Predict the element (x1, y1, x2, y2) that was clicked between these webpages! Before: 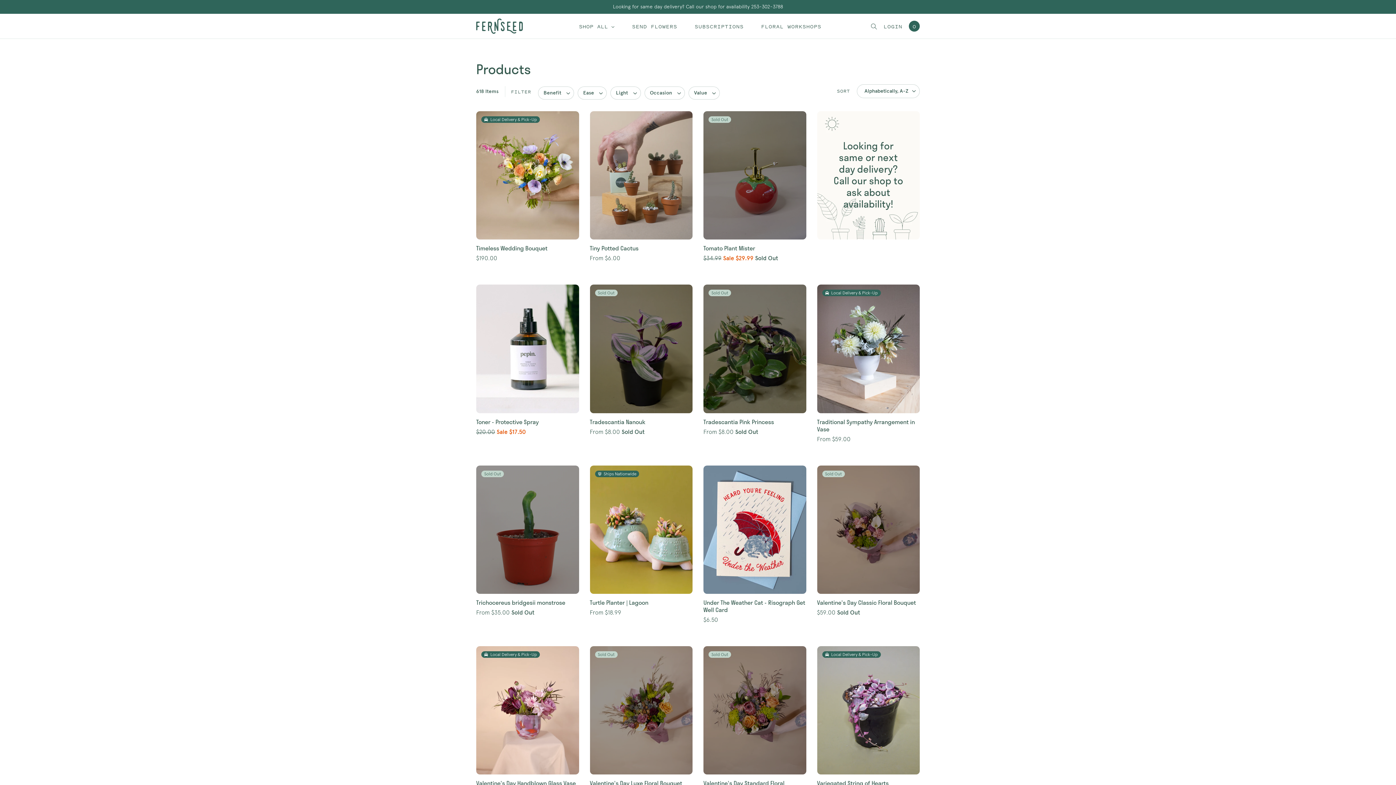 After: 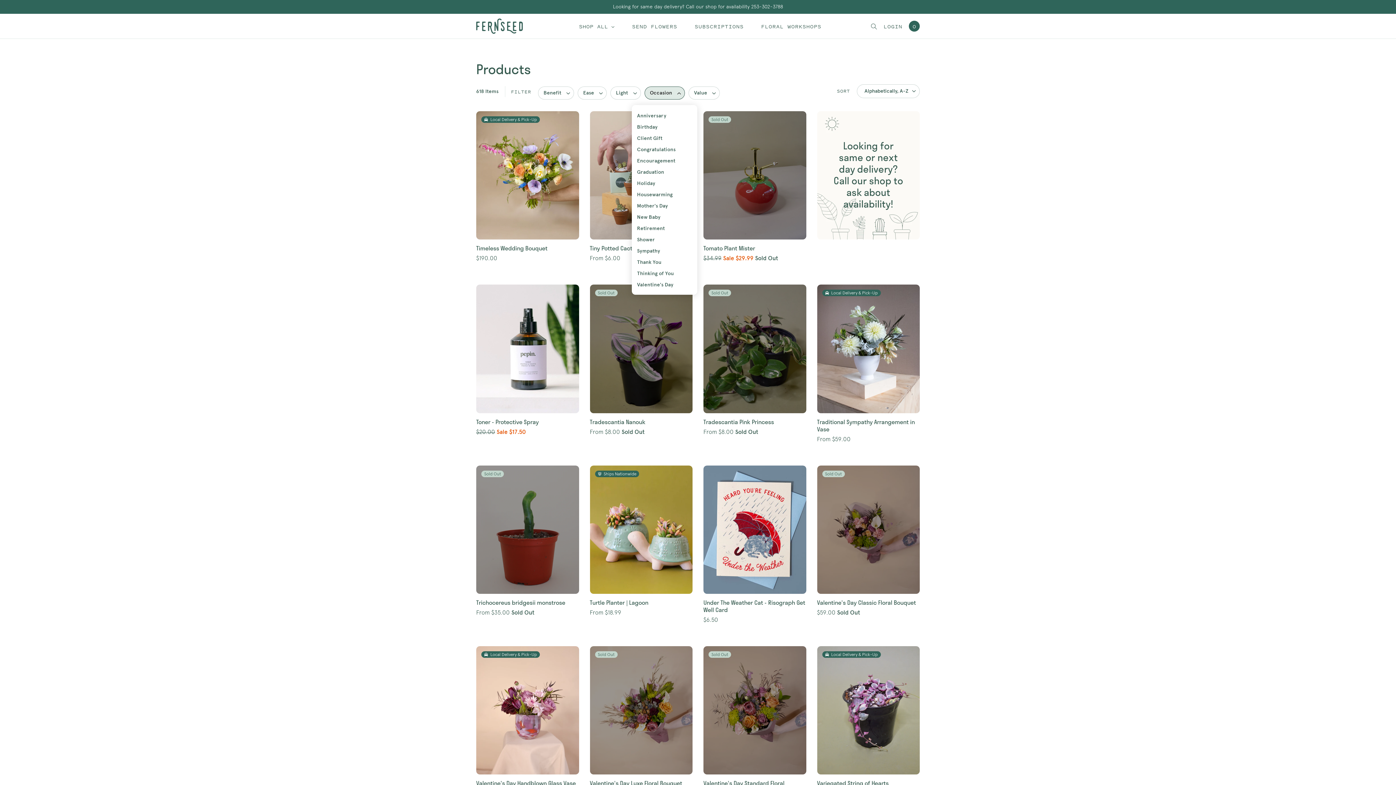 Action: label: Occasion bbox: (644, 86, 685, 99)